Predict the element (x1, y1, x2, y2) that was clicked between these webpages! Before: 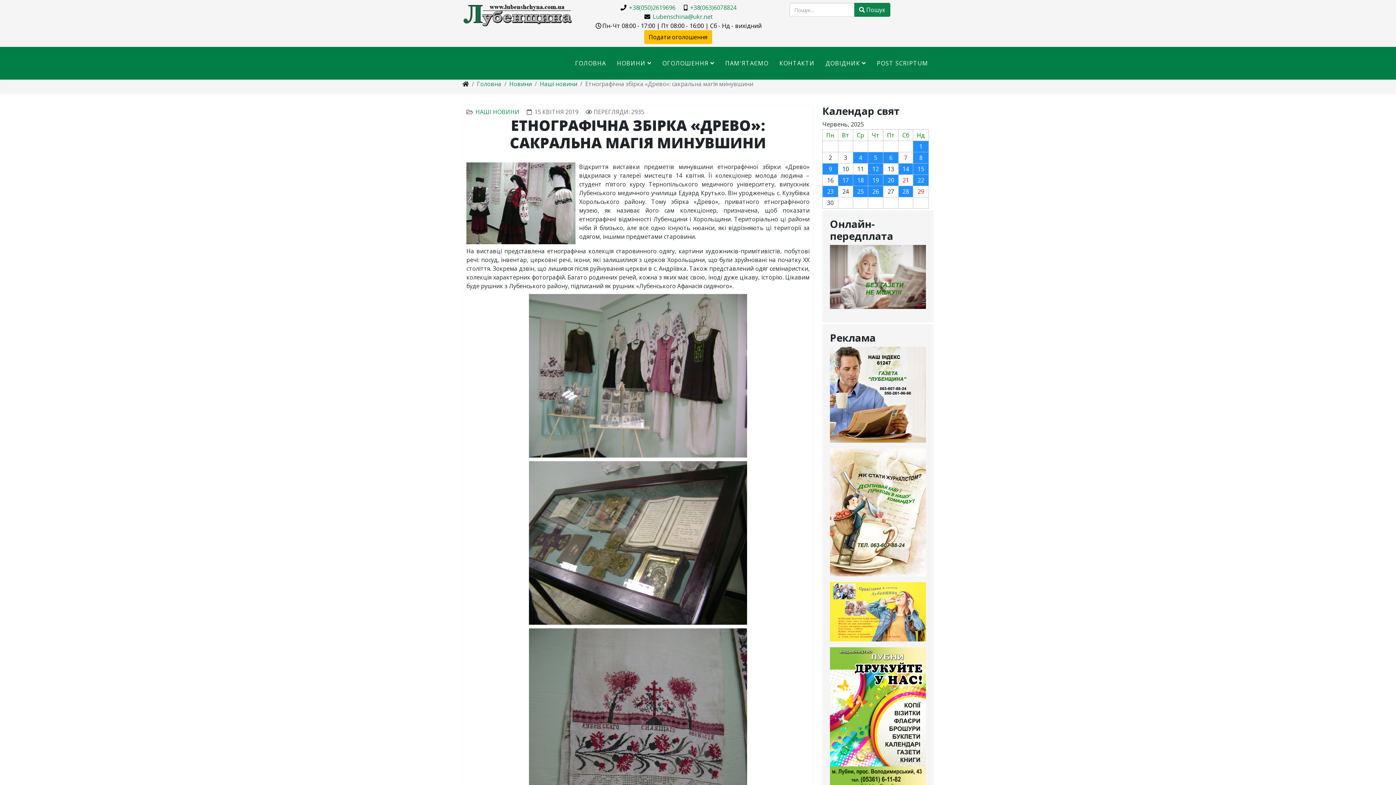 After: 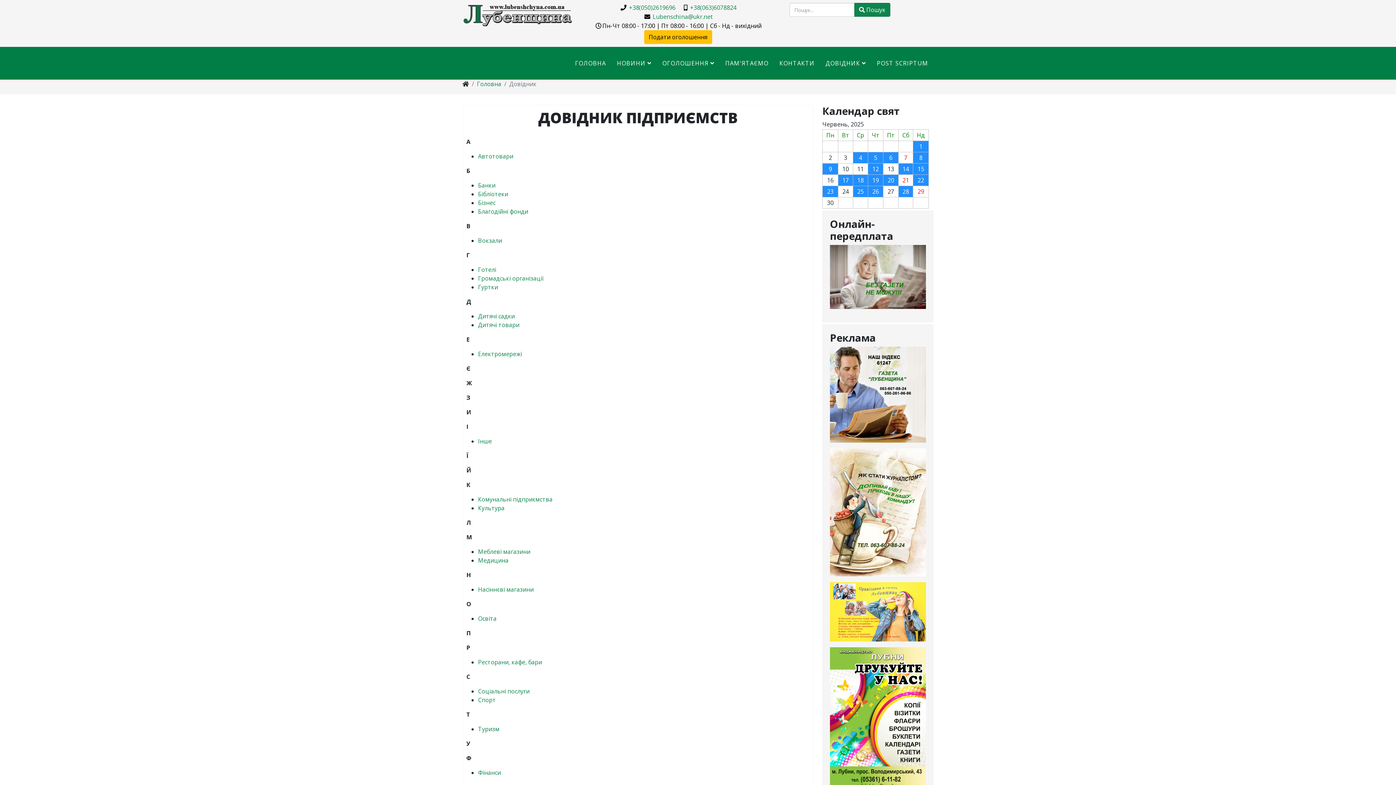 Action: bbox: (820, 46, 871, 79) label: ДОВІДНИК